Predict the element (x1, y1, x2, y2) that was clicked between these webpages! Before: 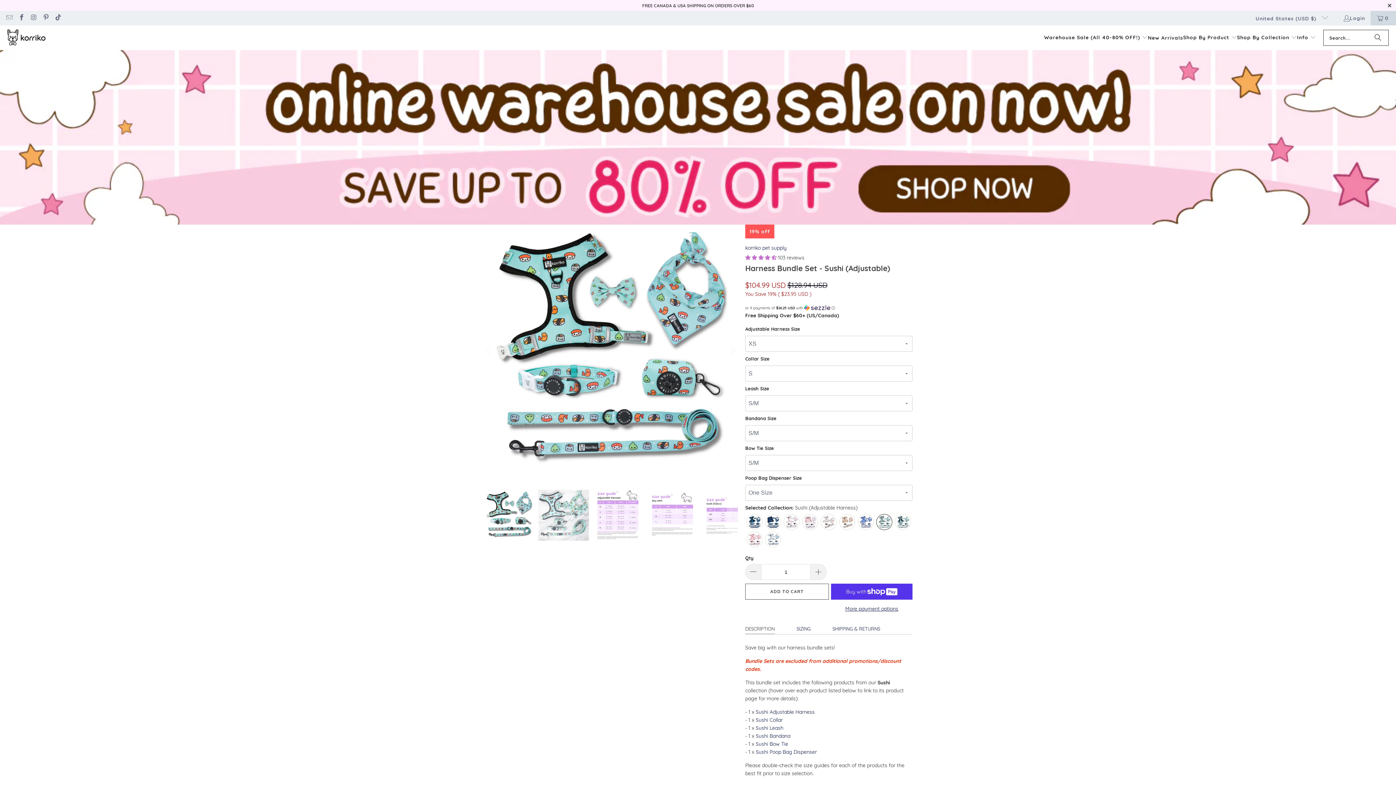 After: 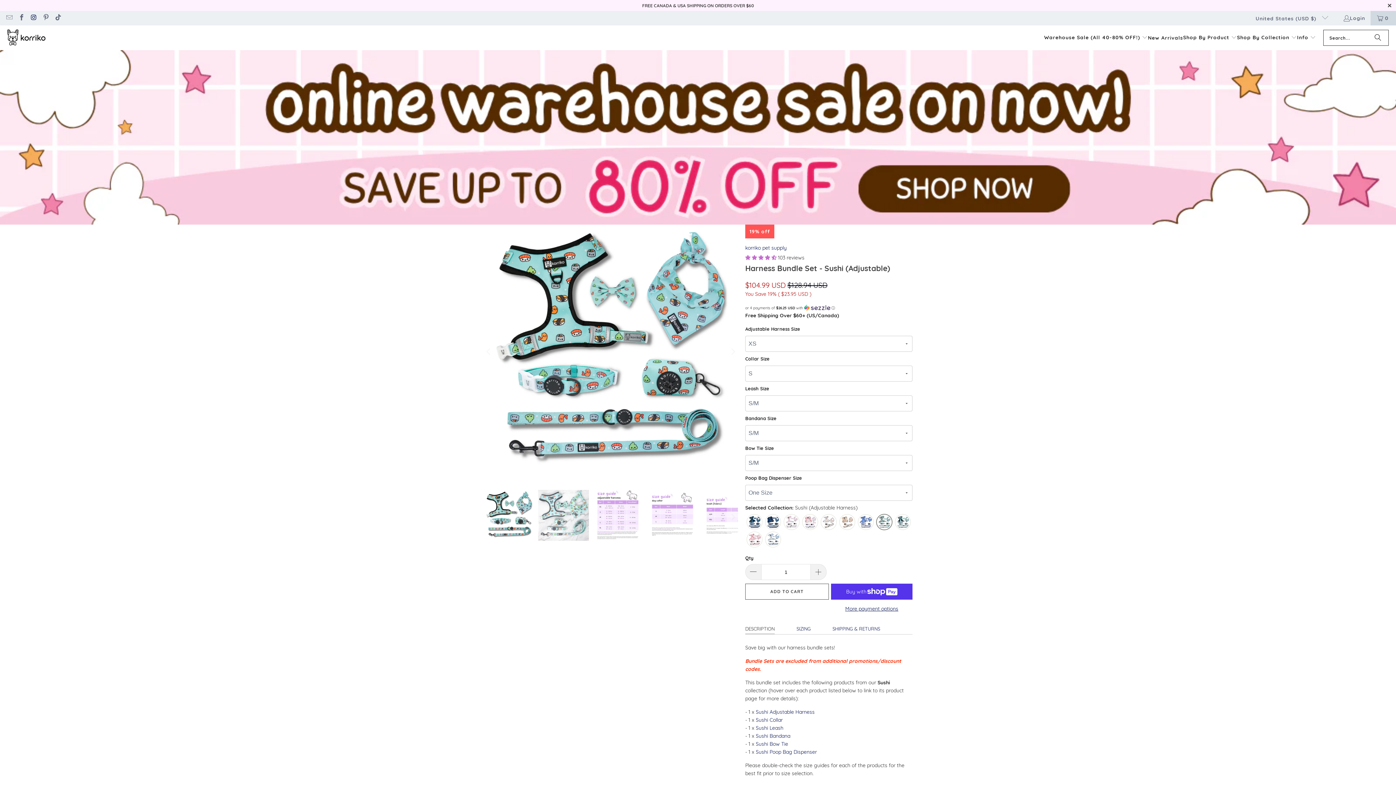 Action: bbox: (29, 14, 36, 21)